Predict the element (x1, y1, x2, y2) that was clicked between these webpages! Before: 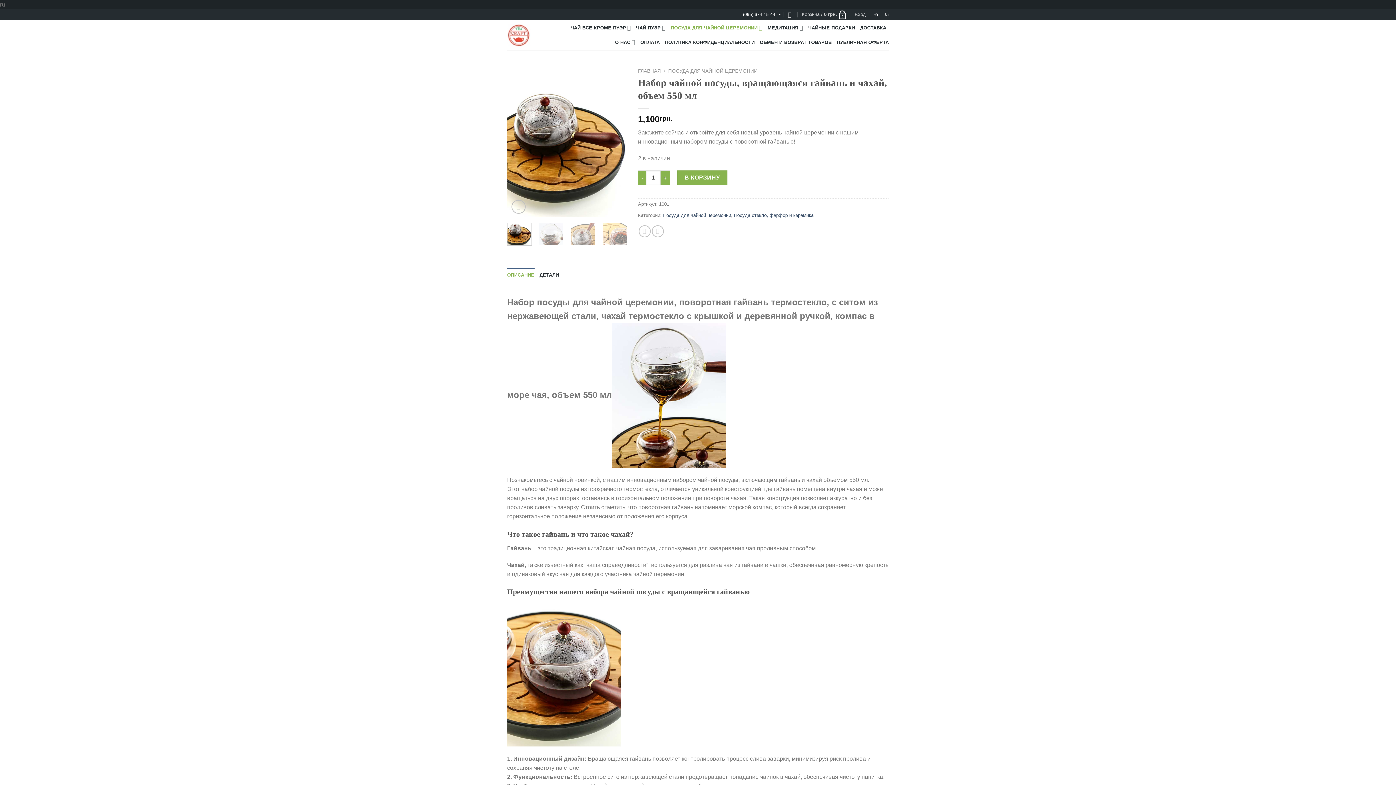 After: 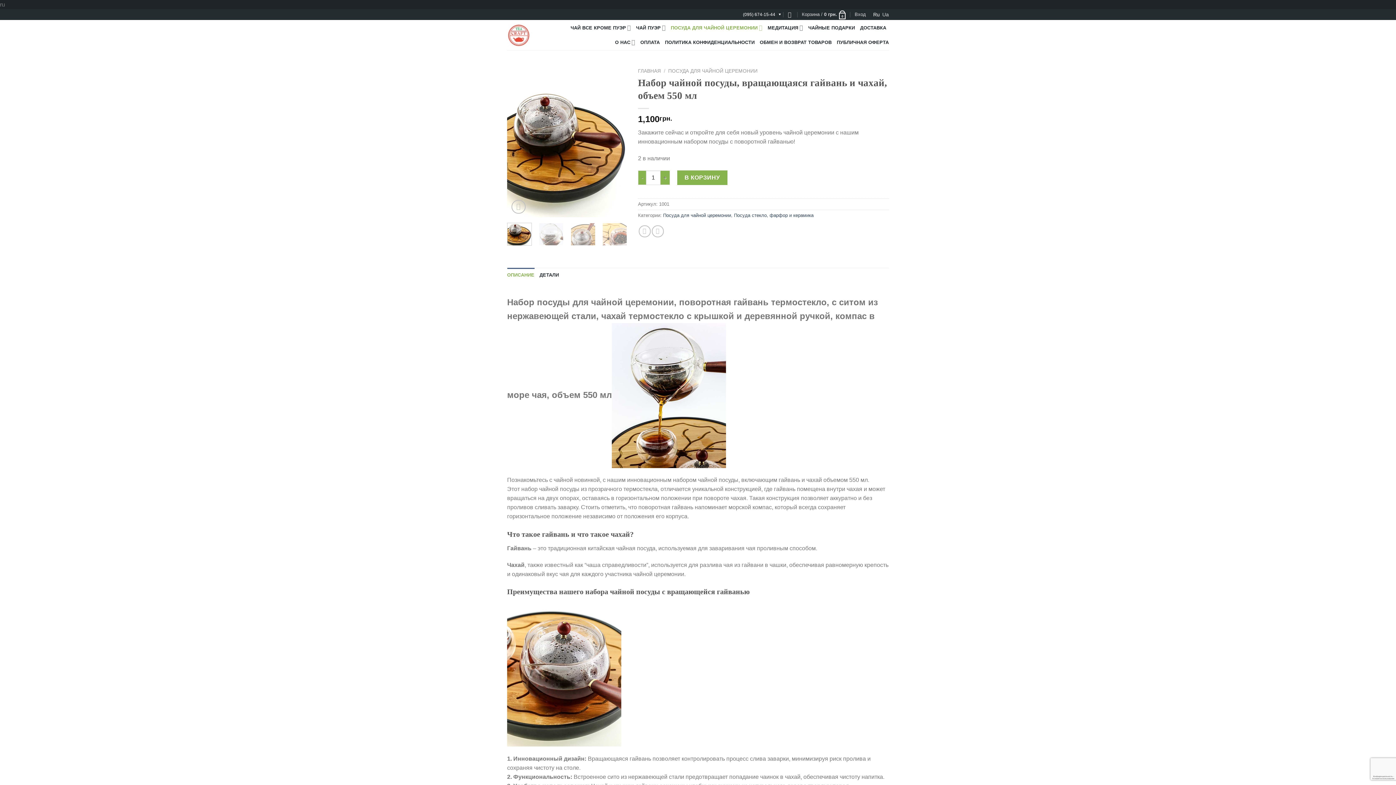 Action: bbox: (511, 199, 525, 213)